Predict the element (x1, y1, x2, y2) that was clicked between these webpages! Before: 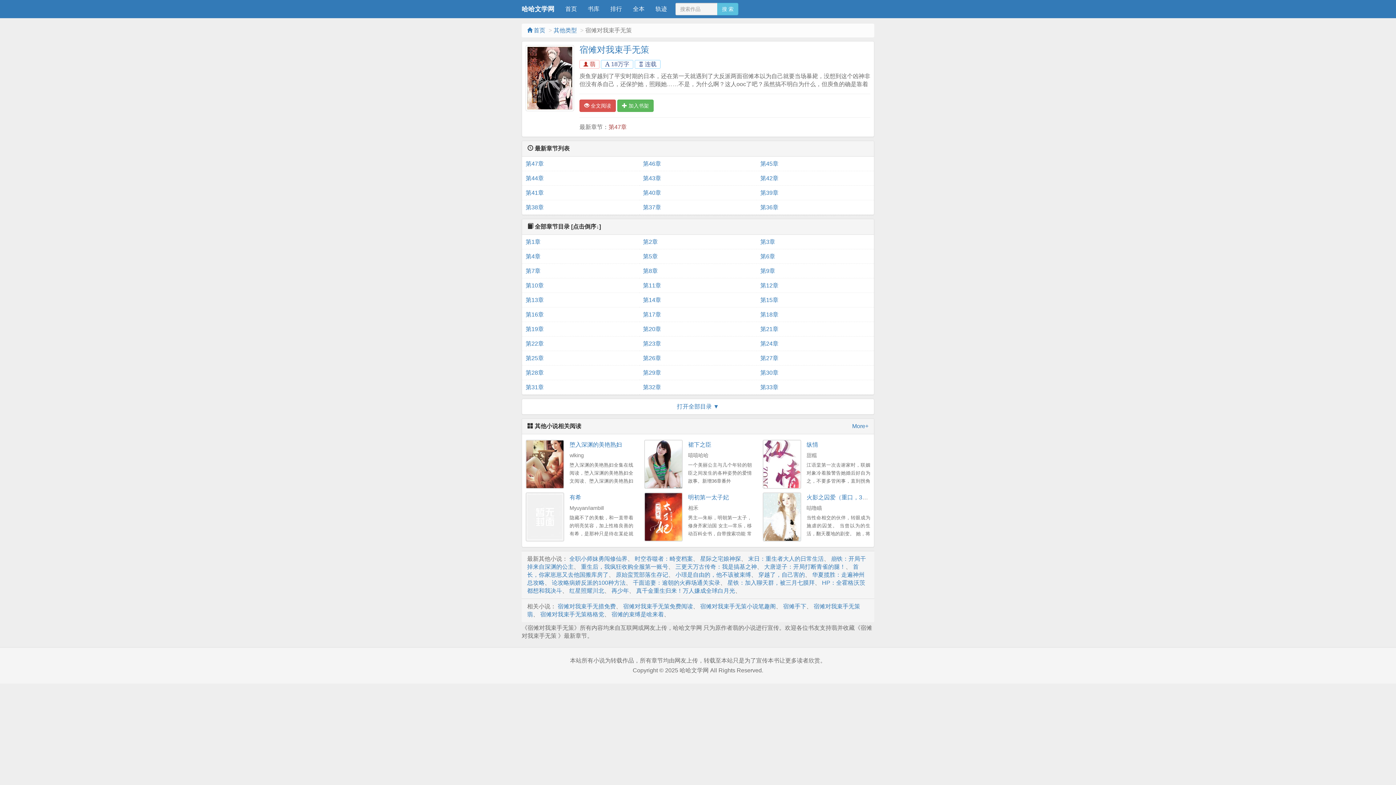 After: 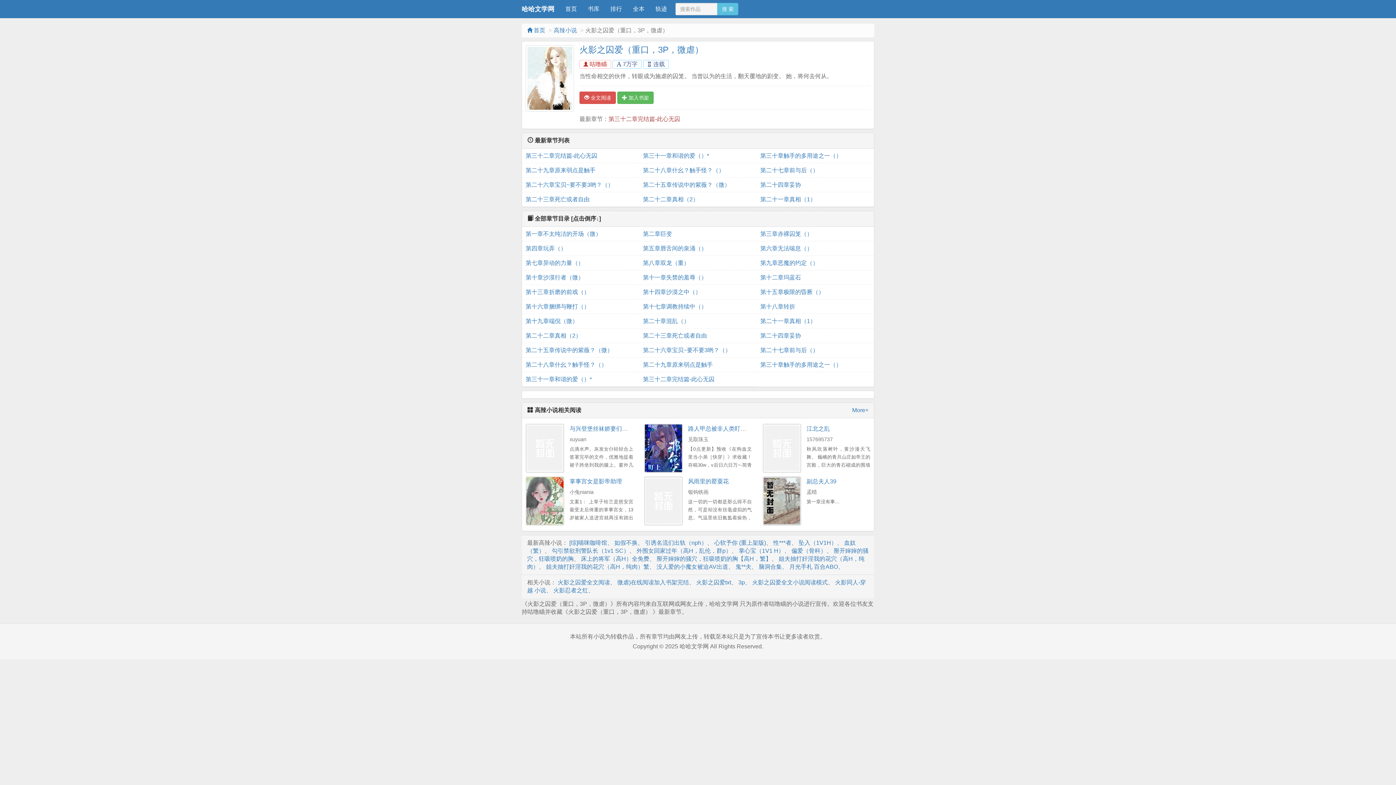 Action: label: 火影之囚爱（重口，3P，微虐） bbox: (806, 494, 889, 500)